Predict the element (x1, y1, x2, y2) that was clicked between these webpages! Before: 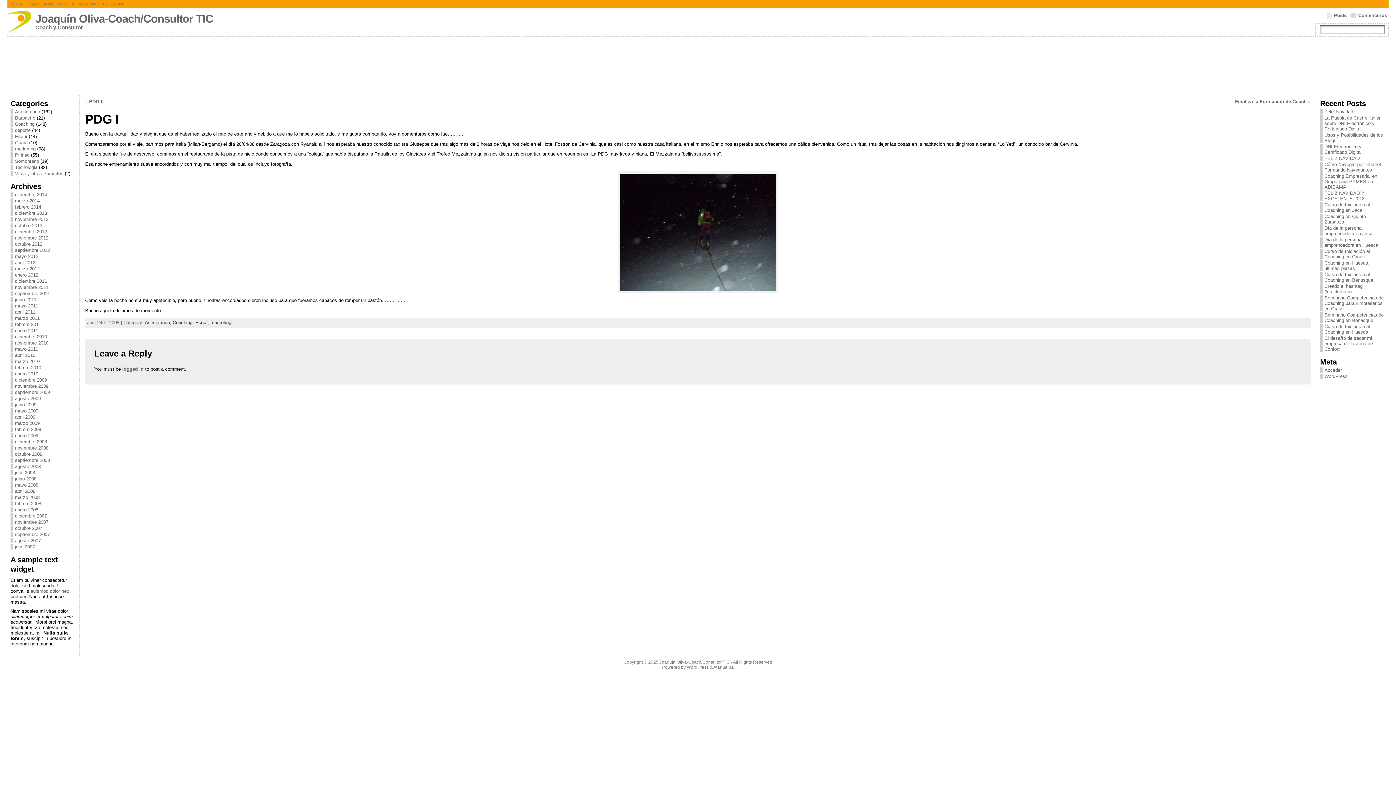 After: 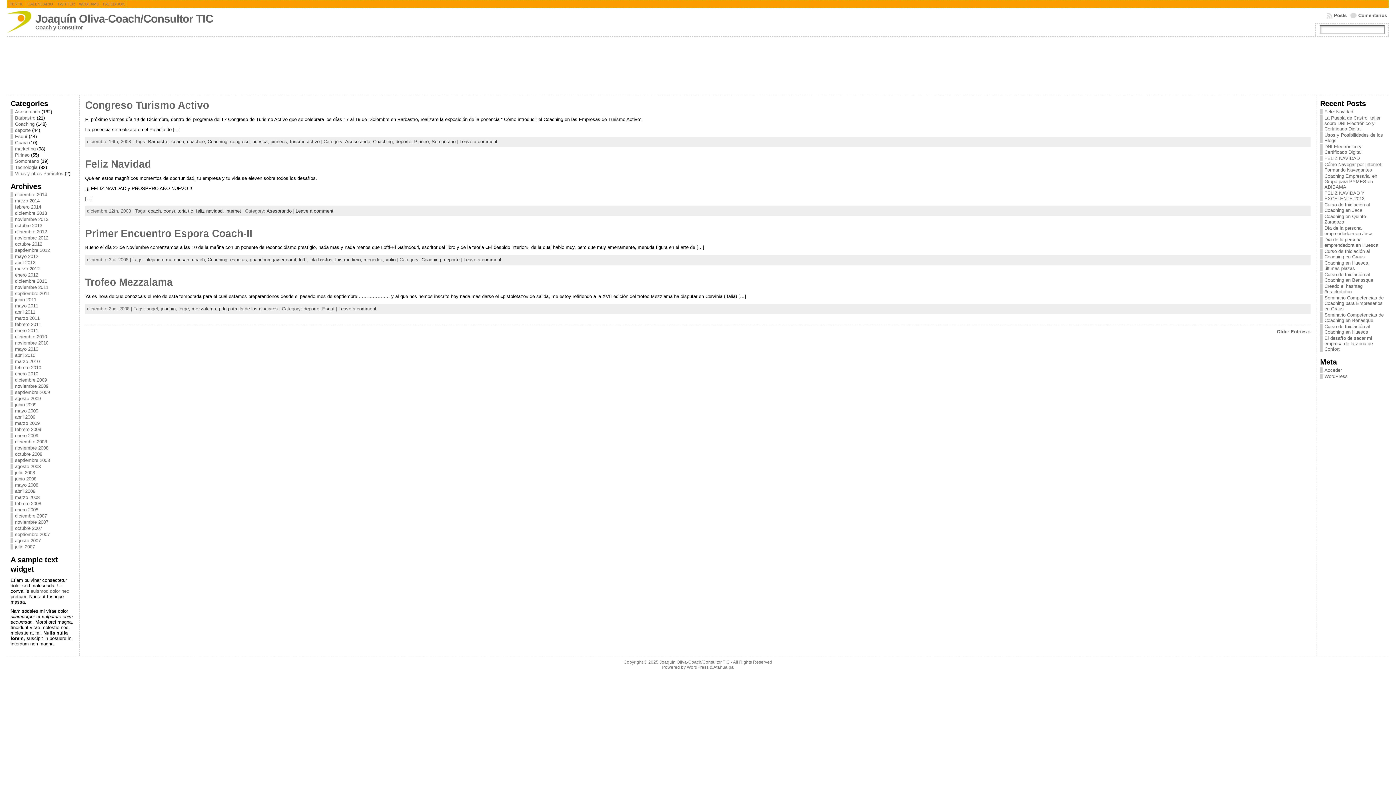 Action: bbox: (14, 439, 46, 444) label: diciembre 2008